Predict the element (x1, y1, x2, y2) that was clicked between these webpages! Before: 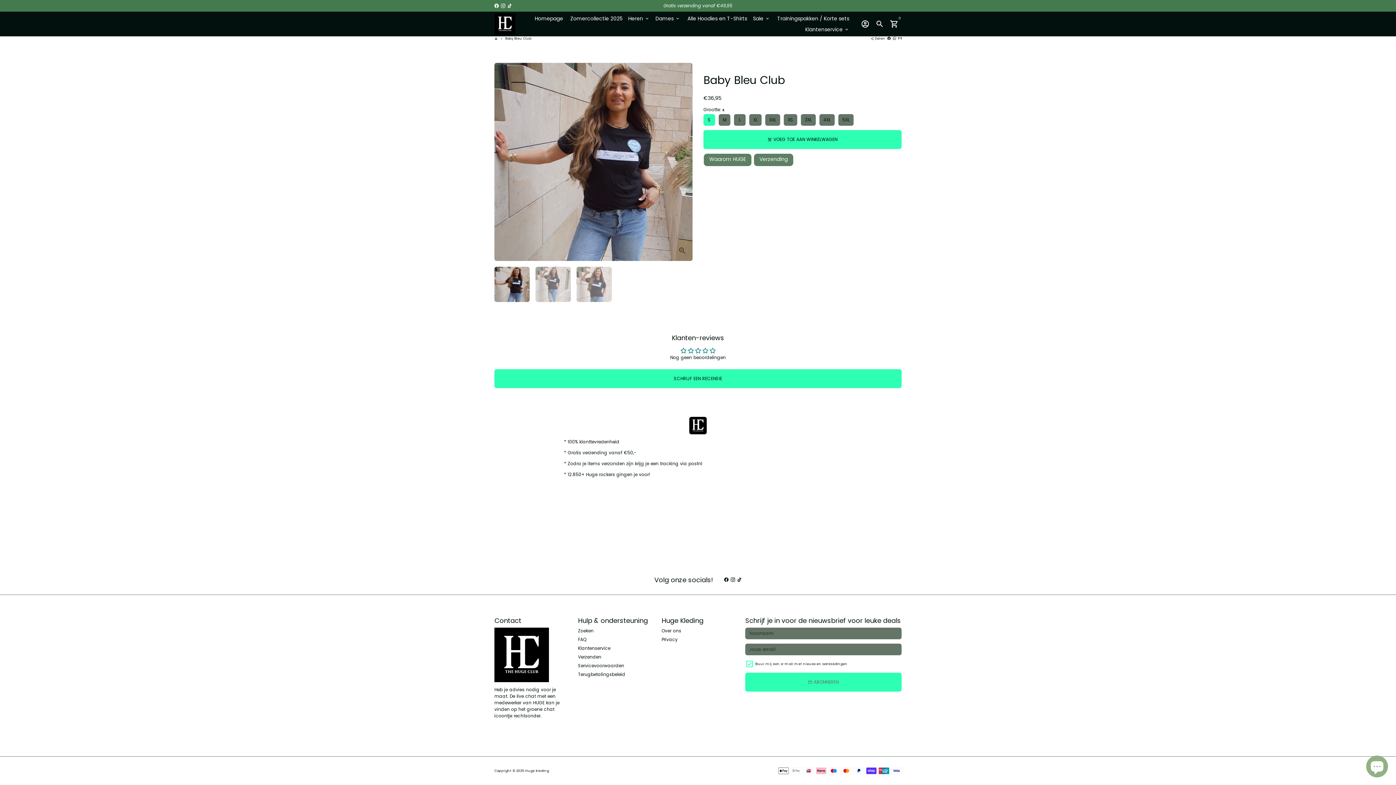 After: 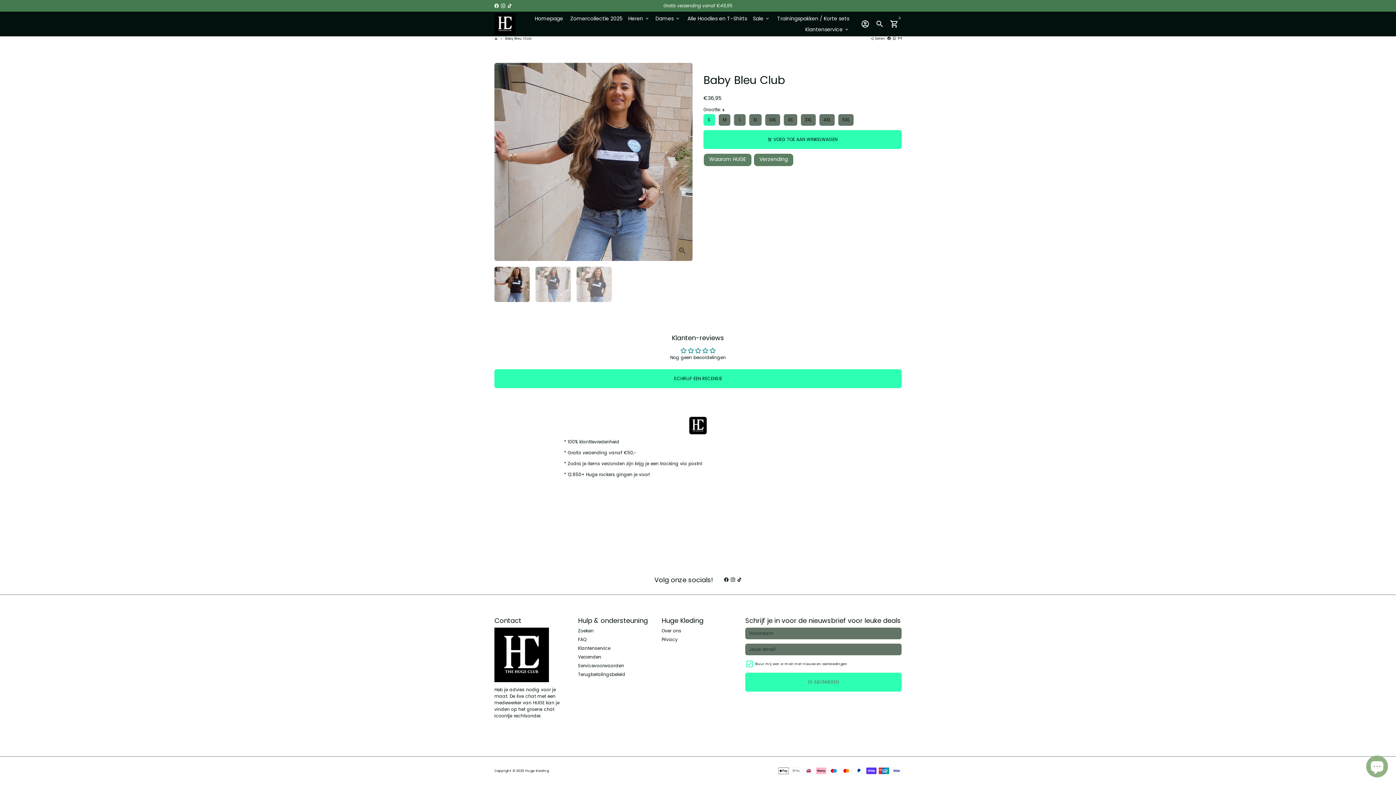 Action: label: Delen op Whatsapp bbox: (893, 36, 896, 40)